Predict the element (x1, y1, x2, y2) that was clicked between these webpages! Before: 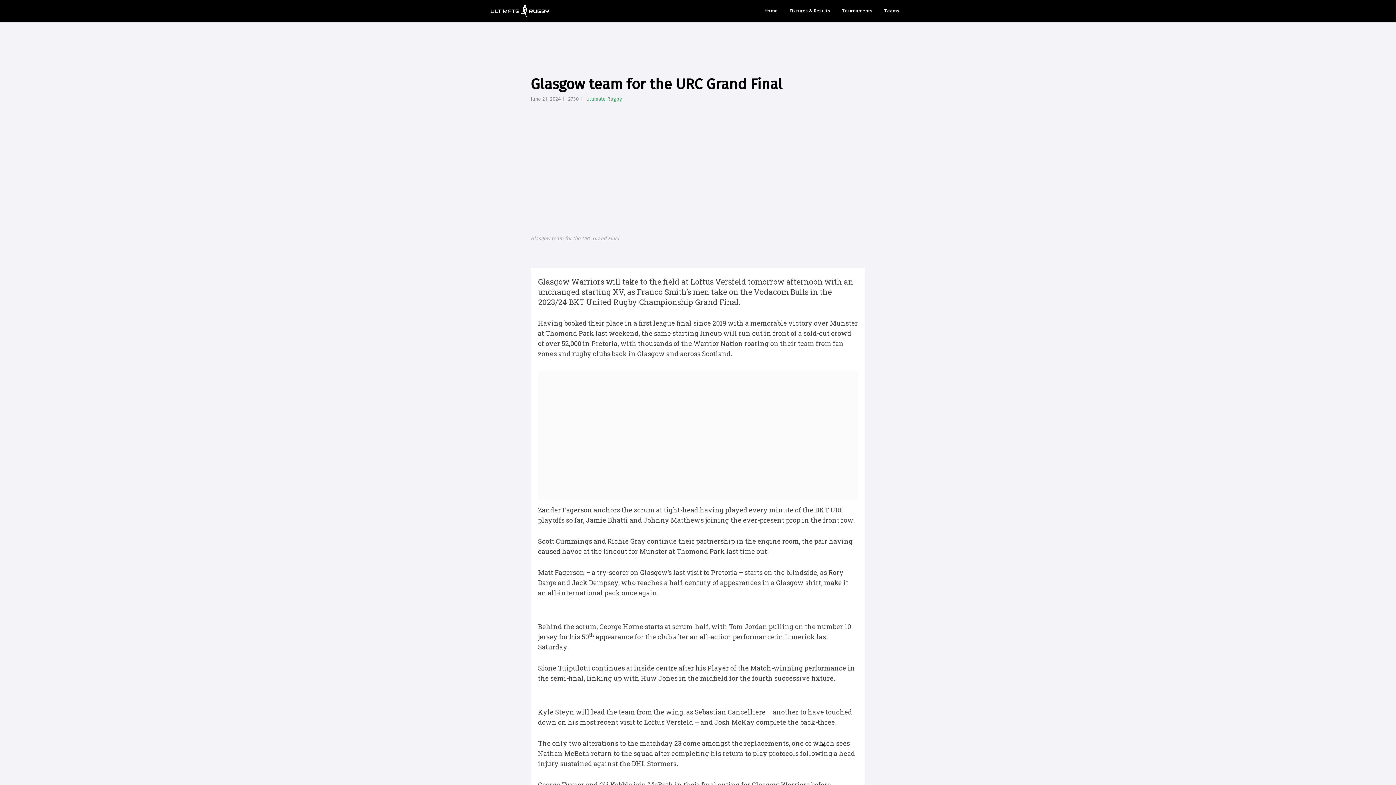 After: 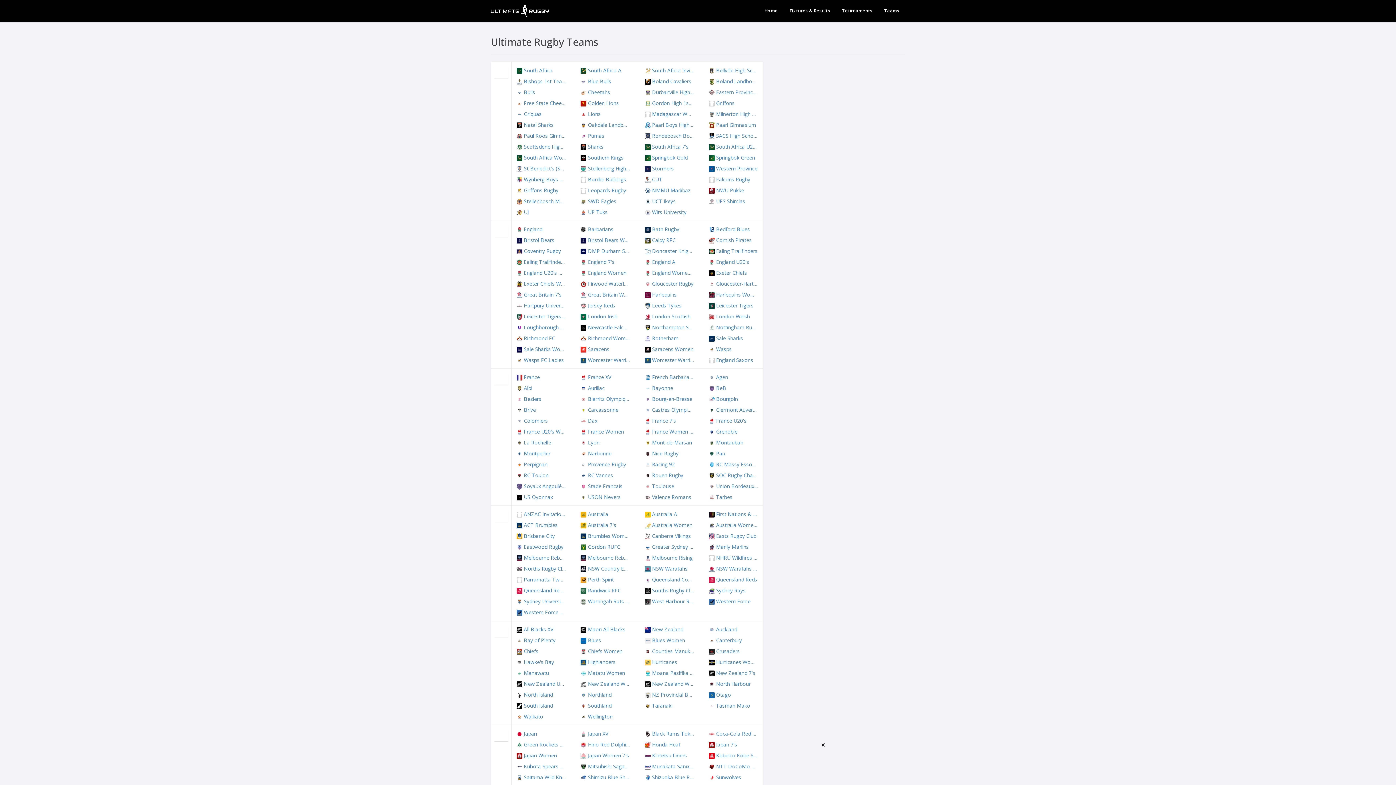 Action: label: Teams bbox: (878, 3, 905, 18)